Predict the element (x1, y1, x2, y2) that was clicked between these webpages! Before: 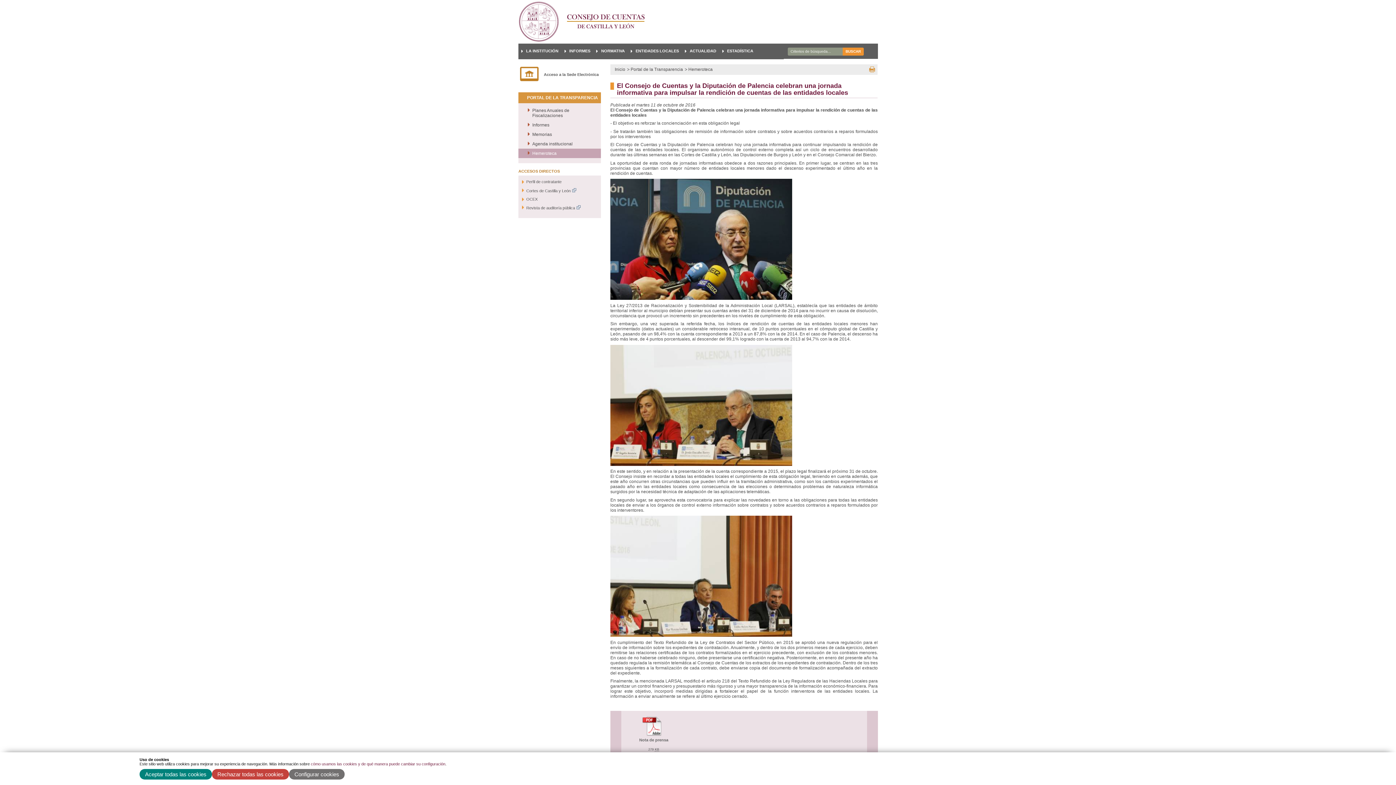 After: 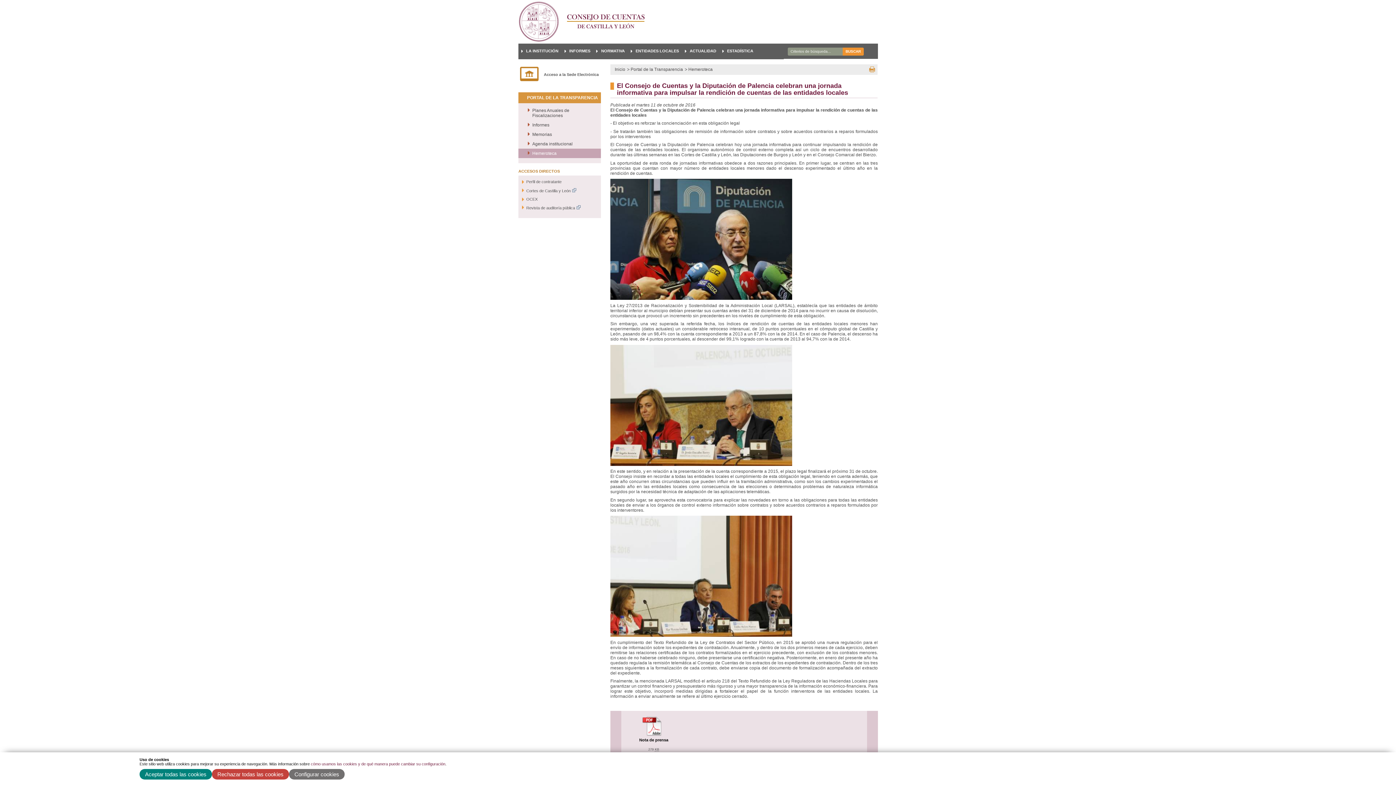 Action: label: Nota de prensa
279 KB bbox: (628, 716, 679, 756)